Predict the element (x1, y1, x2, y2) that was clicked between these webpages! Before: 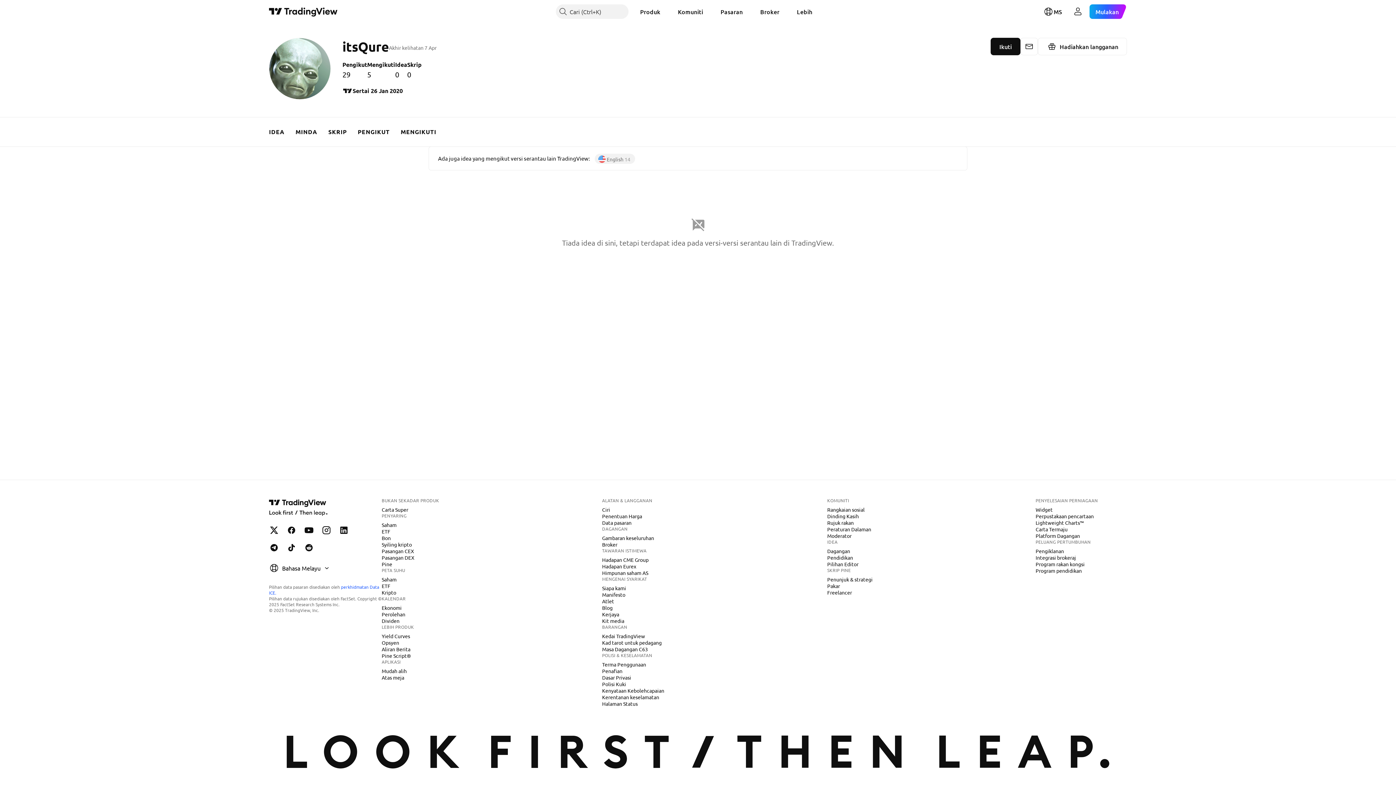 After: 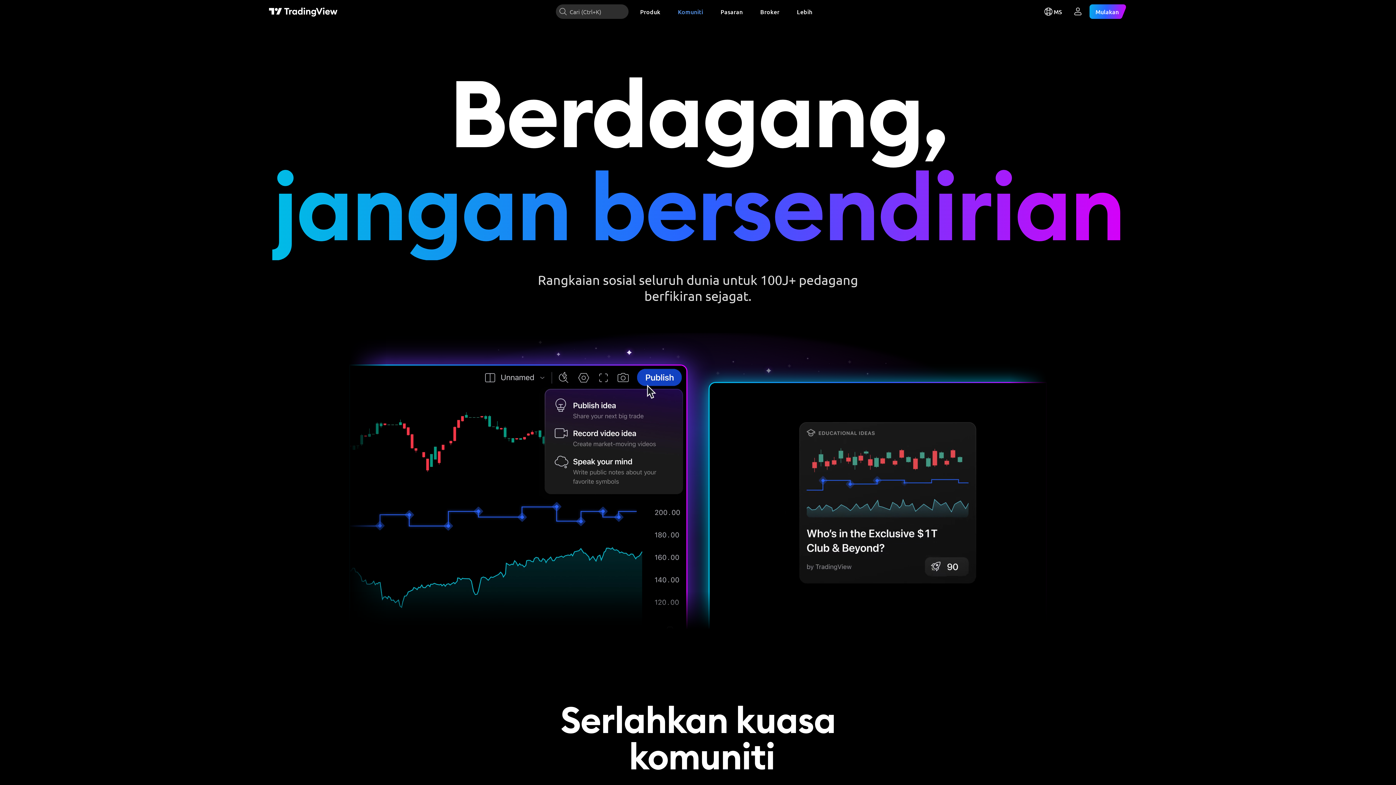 Action: label: Rangkaian sosial bbox: (824, 506, 867, 513)